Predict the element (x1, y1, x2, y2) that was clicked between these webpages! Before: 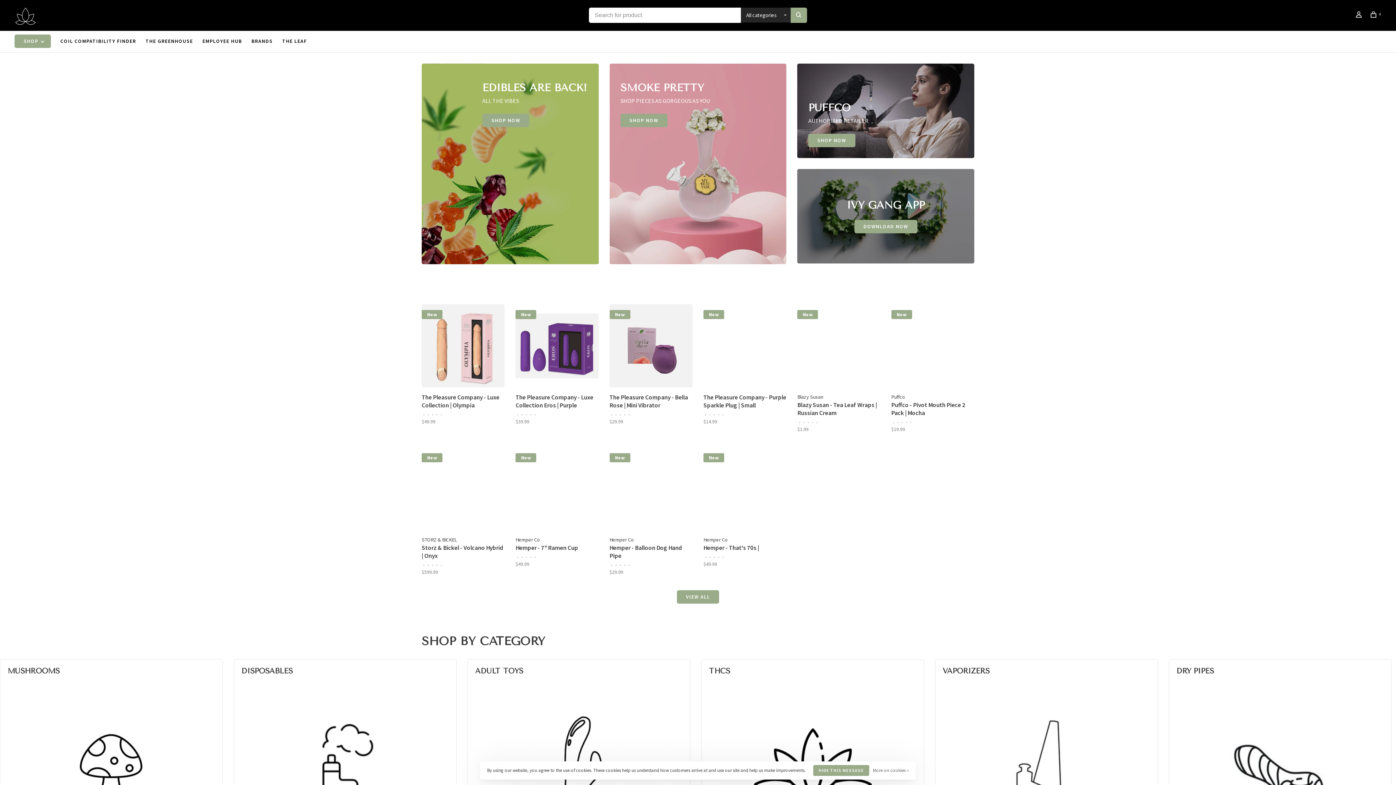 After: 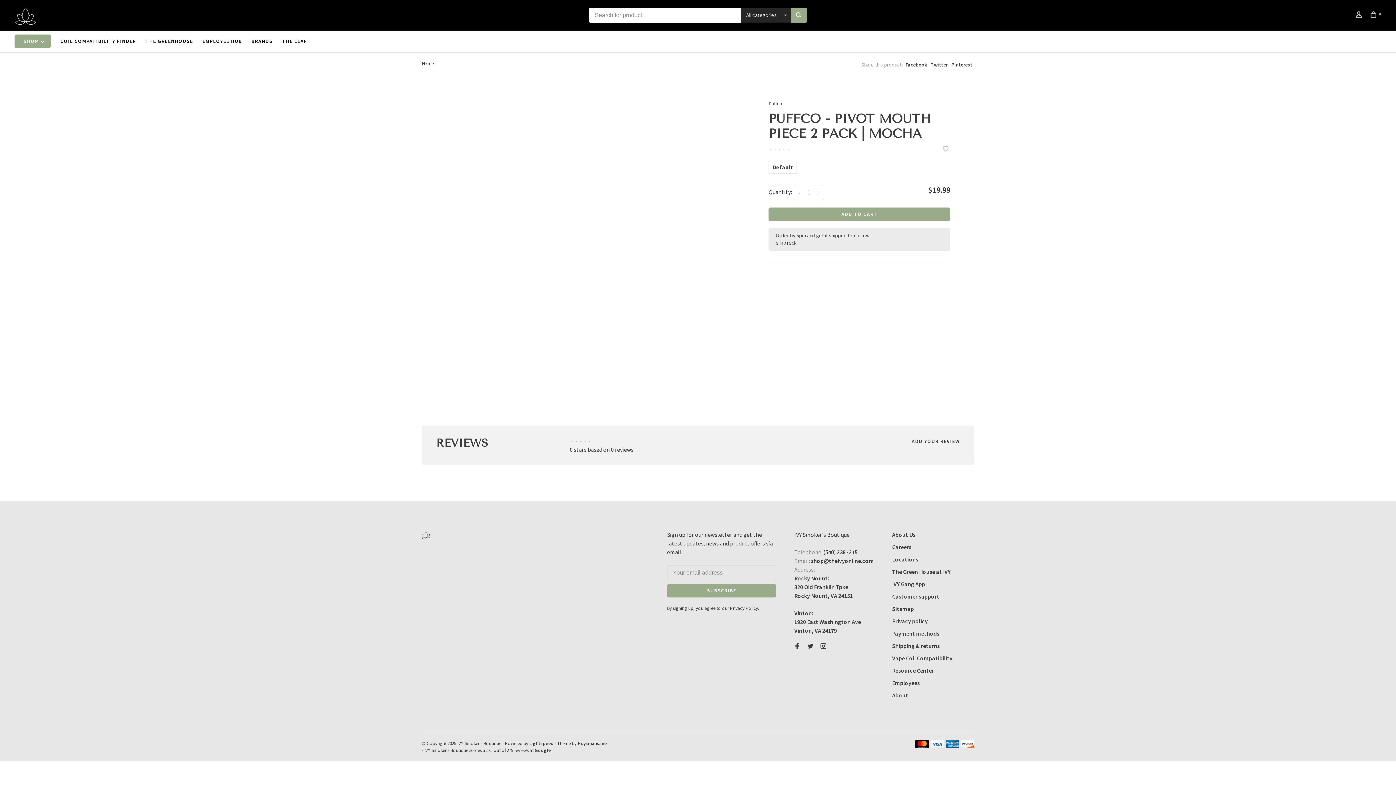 Action: bbox: (891, 304, 974, 389)